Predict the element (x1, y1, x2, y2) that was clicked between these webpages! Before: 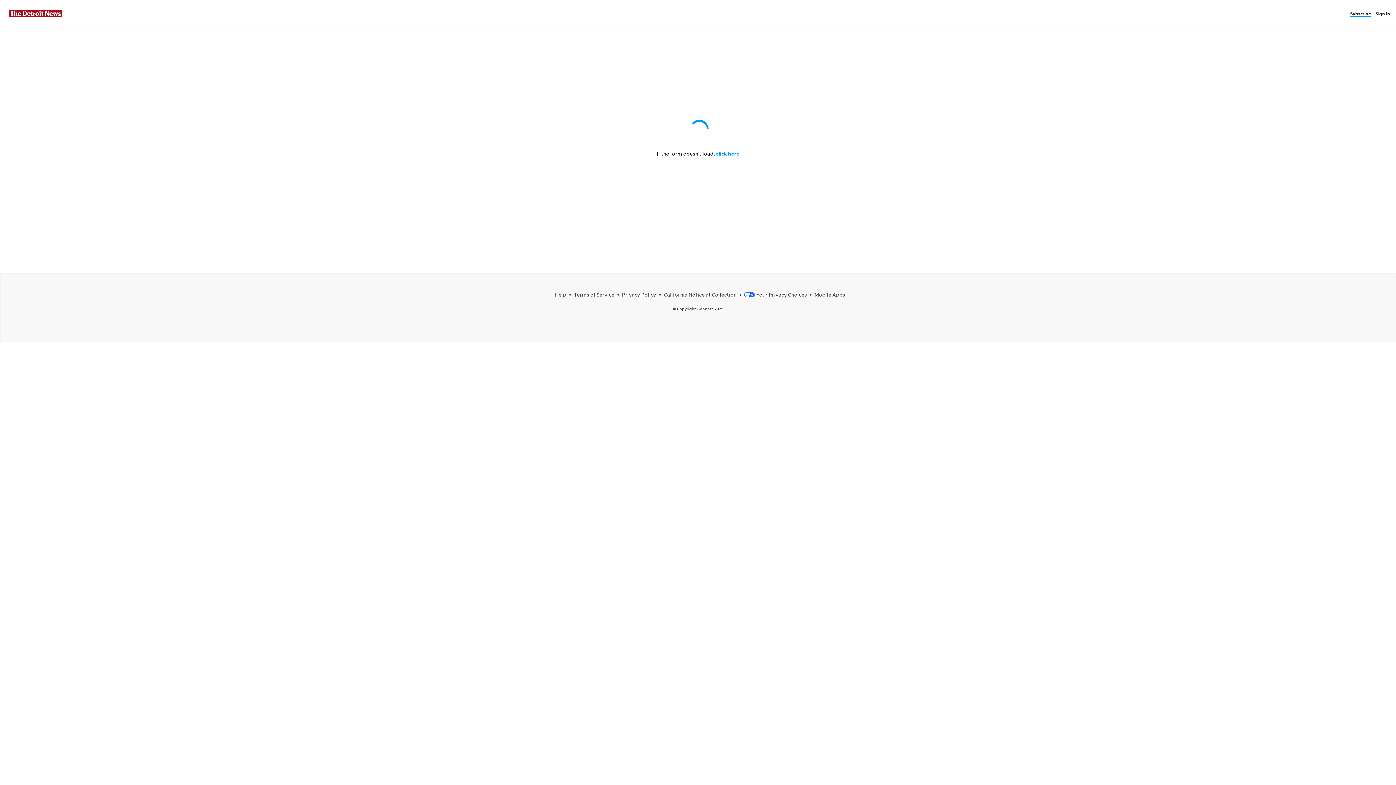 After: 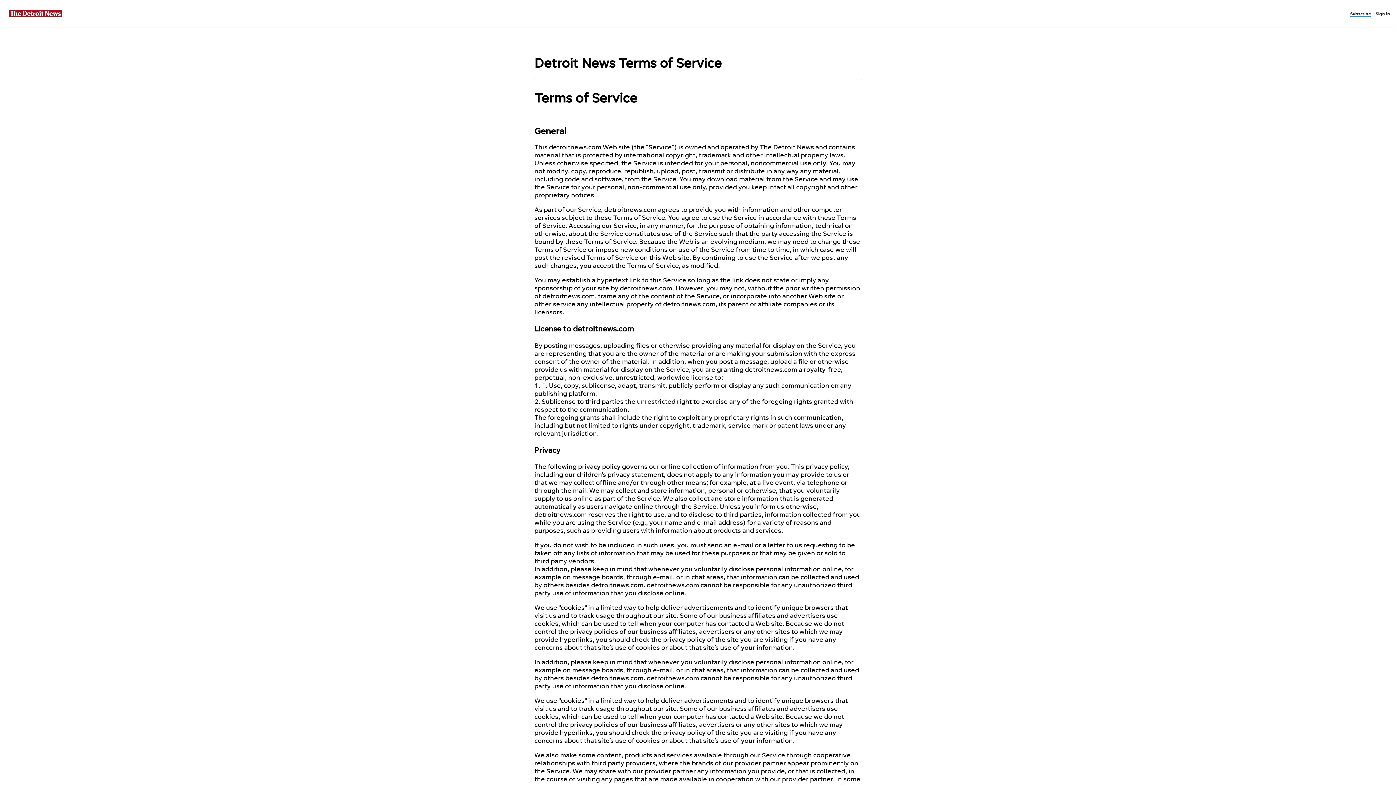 Action: bbox: (574, 291, 614, 297) label: Terms of Service